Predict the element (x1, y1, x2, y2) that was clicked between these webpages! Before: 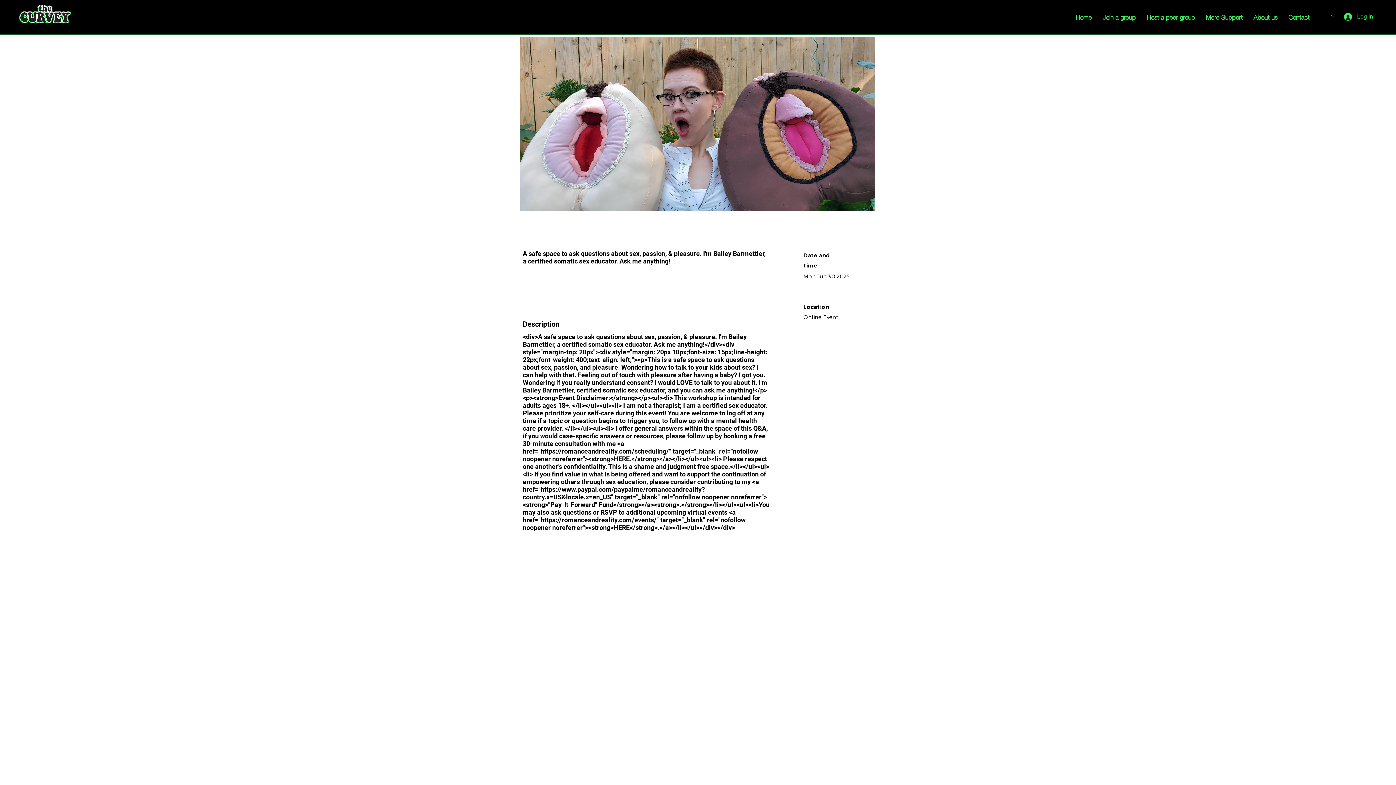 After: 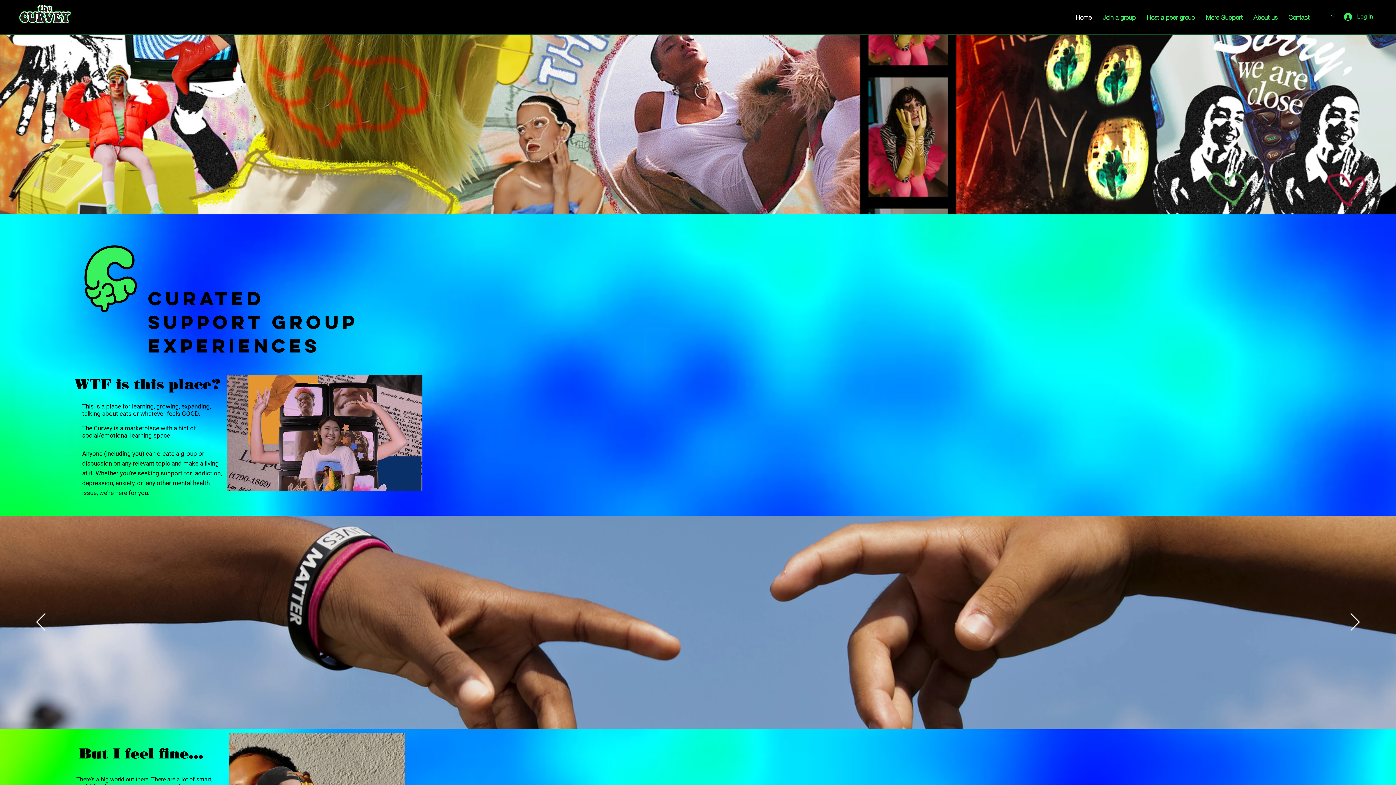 Action: bbox: (1070, 7, 1097, 25) label: Home